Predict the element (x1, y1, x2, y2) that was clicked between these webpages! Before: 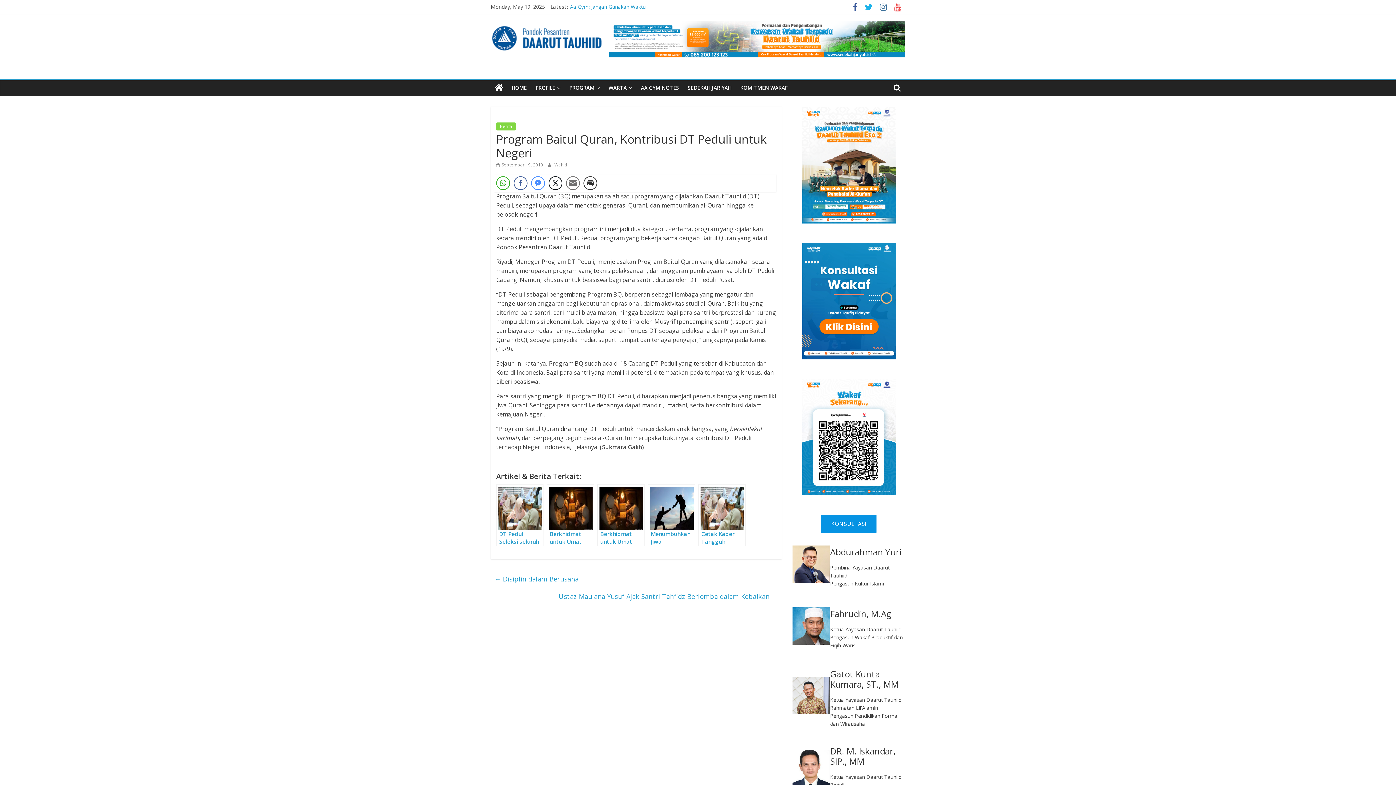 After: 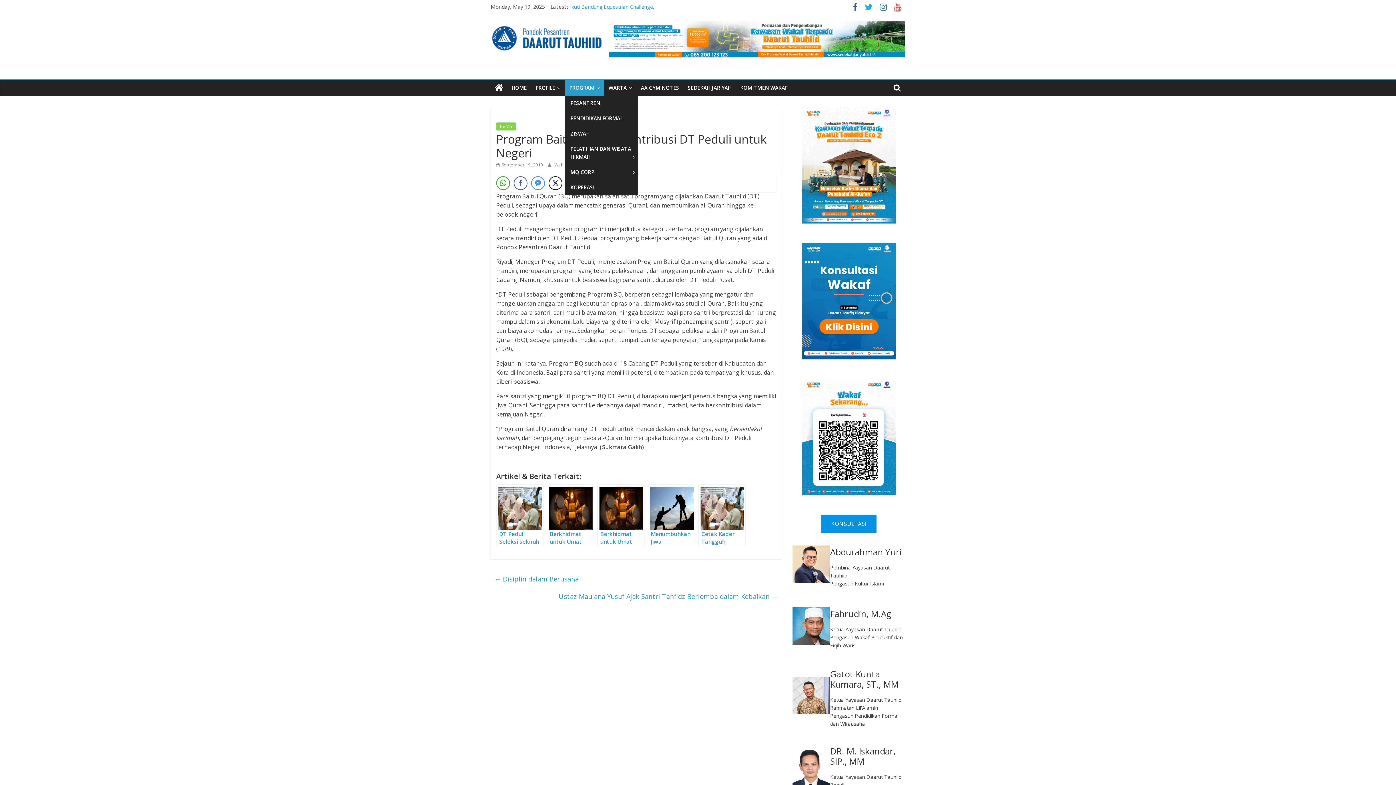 Action: label: PROGRAM bbox: (565, 80, 604, 95)